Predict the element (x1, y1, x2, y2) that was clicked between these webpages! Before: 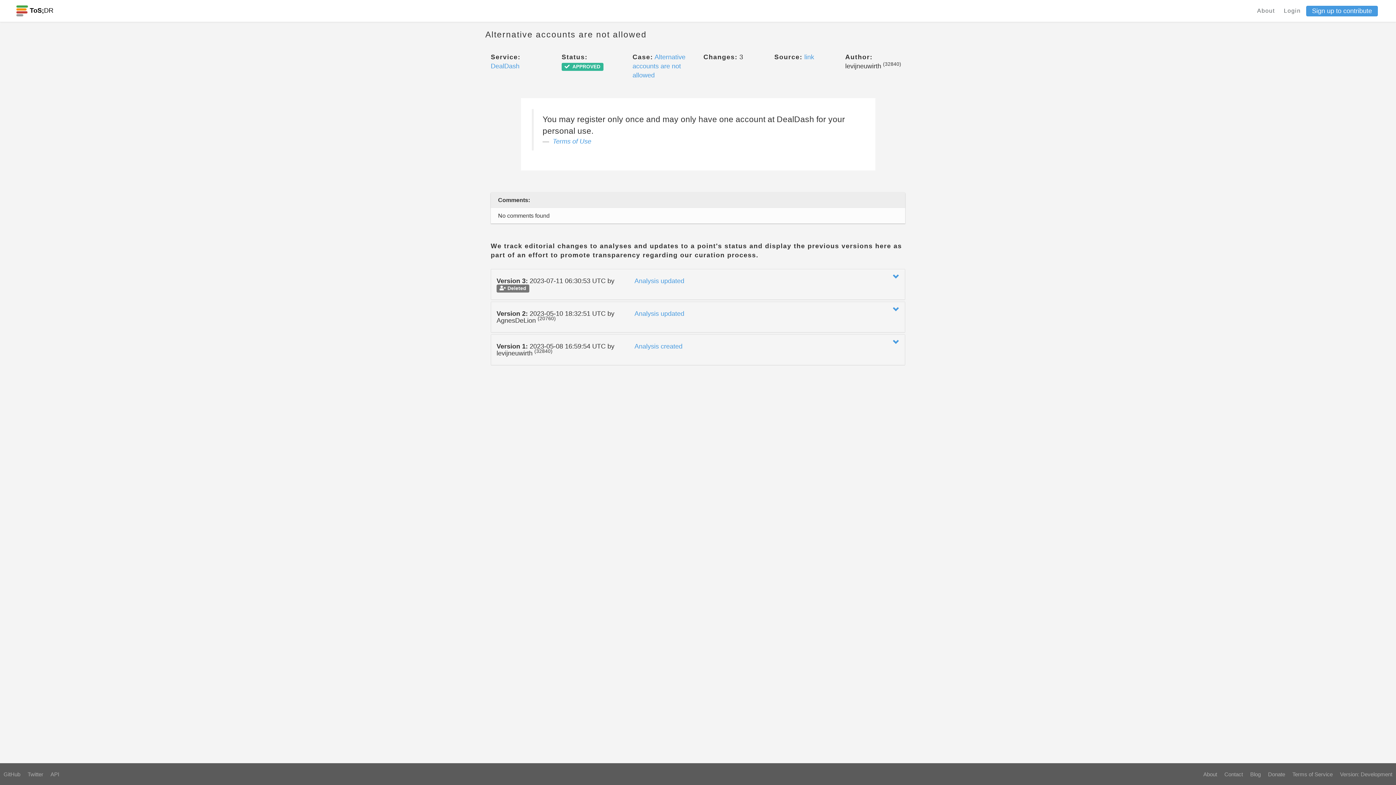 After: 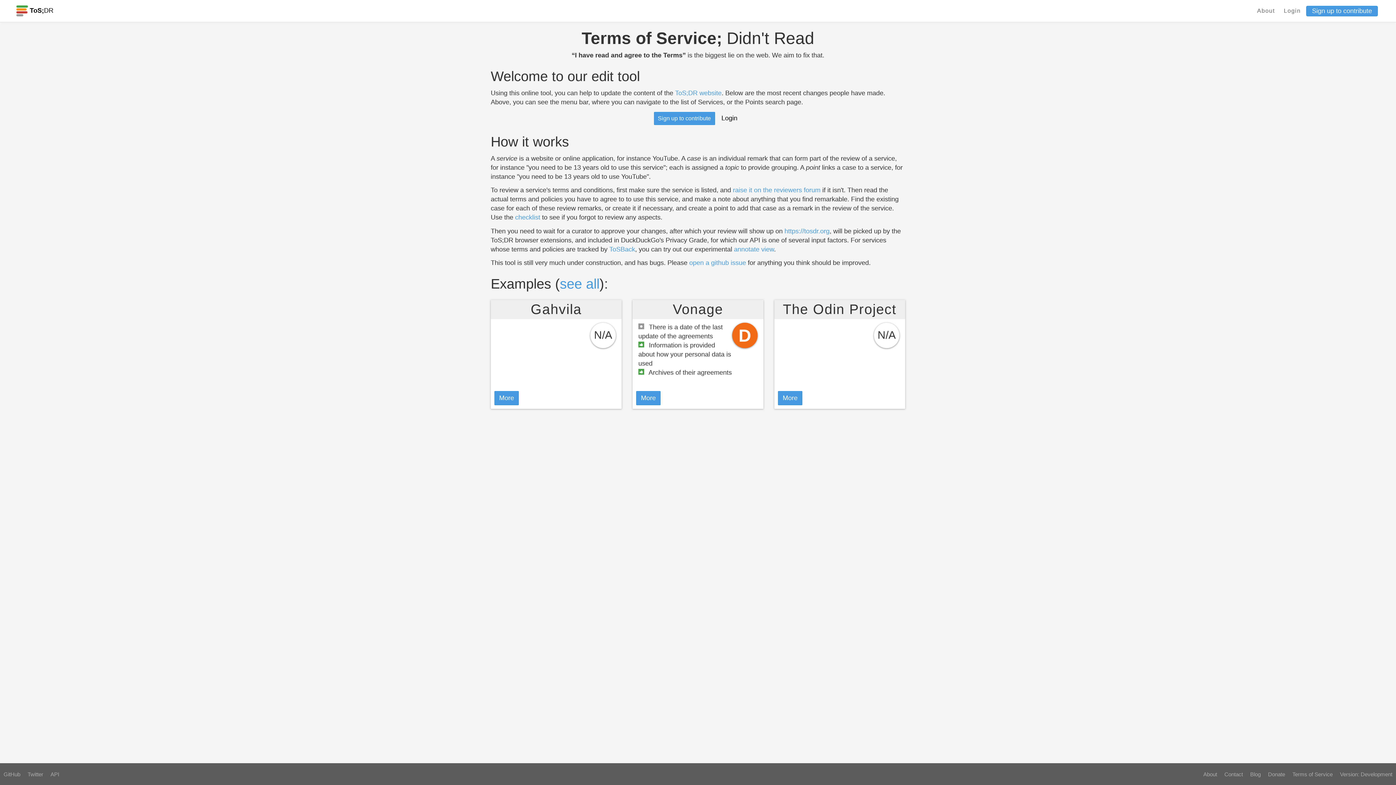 Action: label:  ToS;DR bbox: (10, 5, 58, 16)